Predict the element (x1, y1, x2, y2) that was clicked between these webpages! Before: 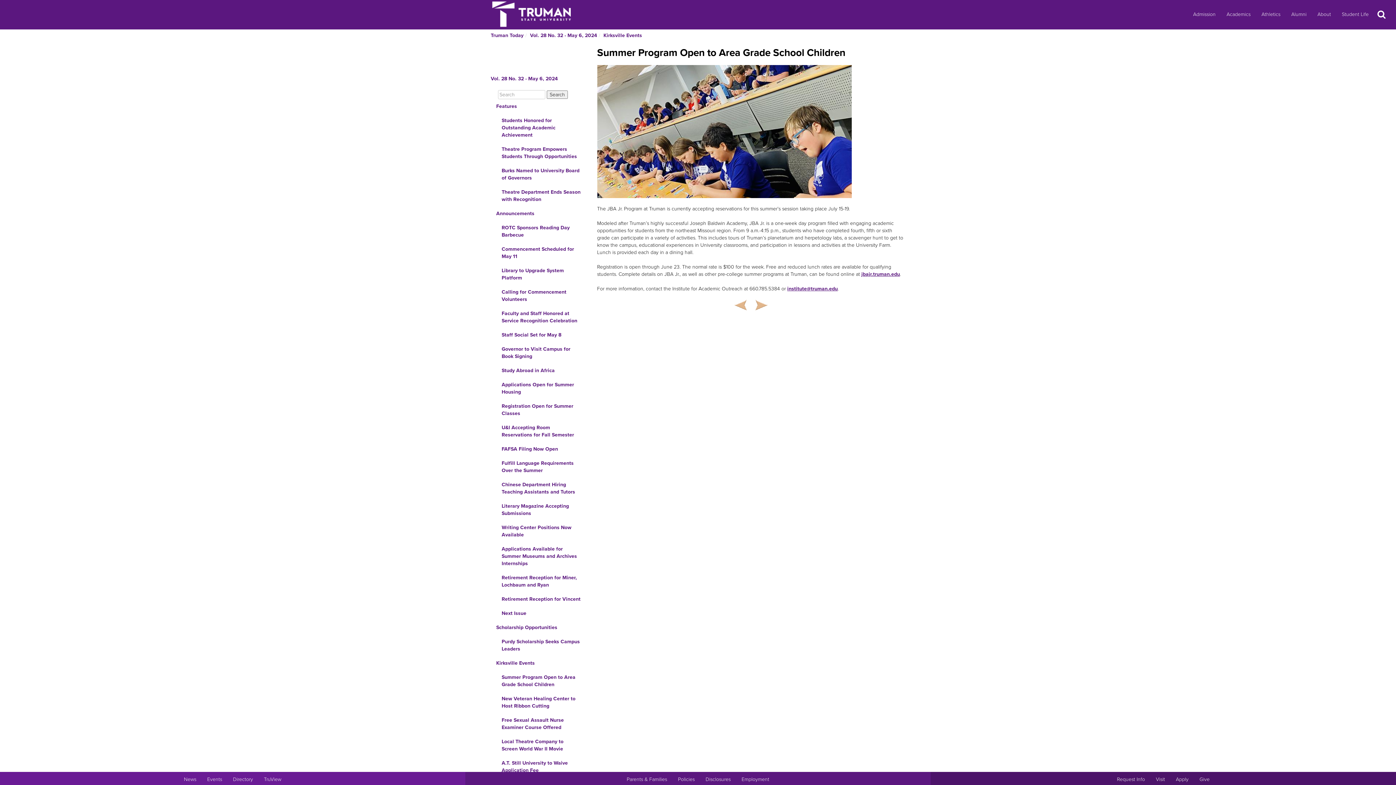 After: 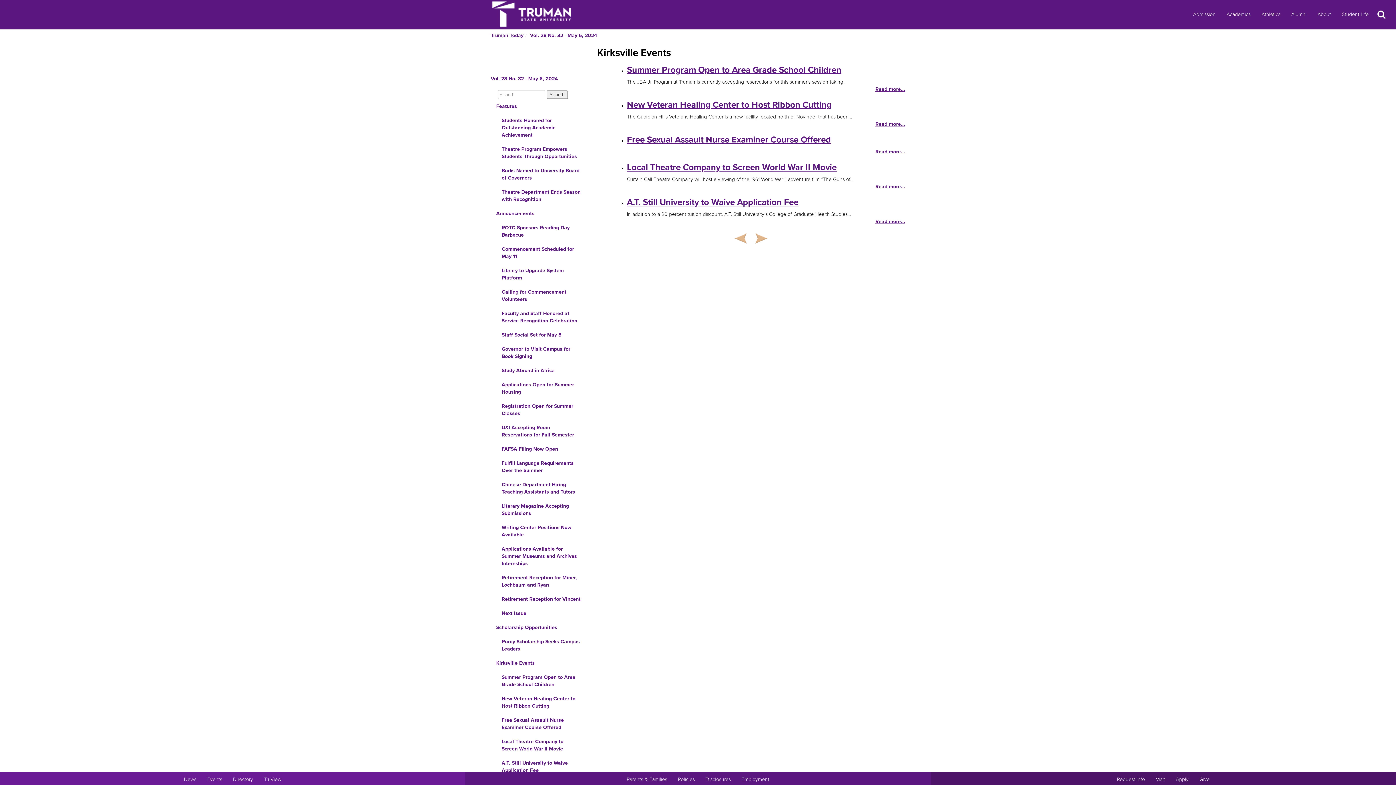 Action: bbox: (490, 656, 586, 670) label: Kirksville Events